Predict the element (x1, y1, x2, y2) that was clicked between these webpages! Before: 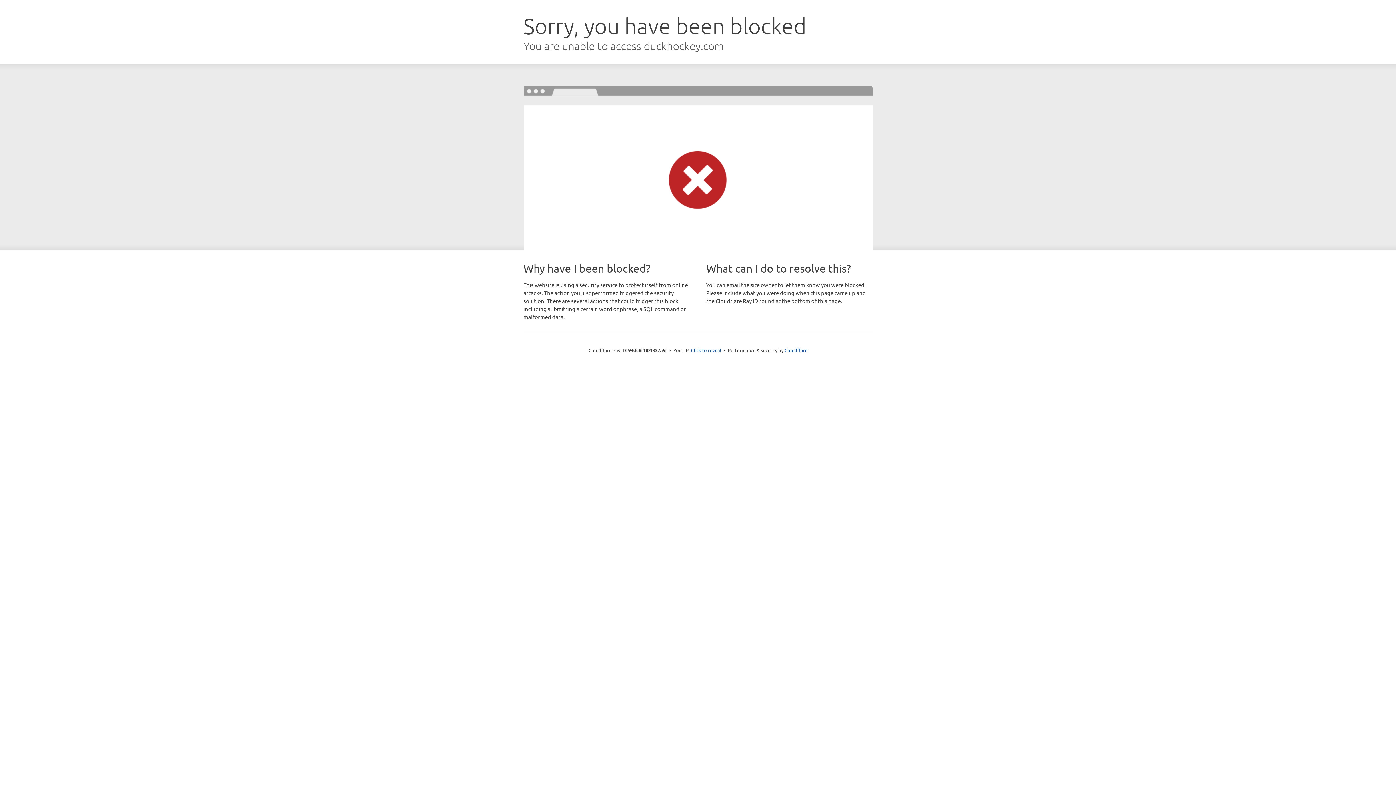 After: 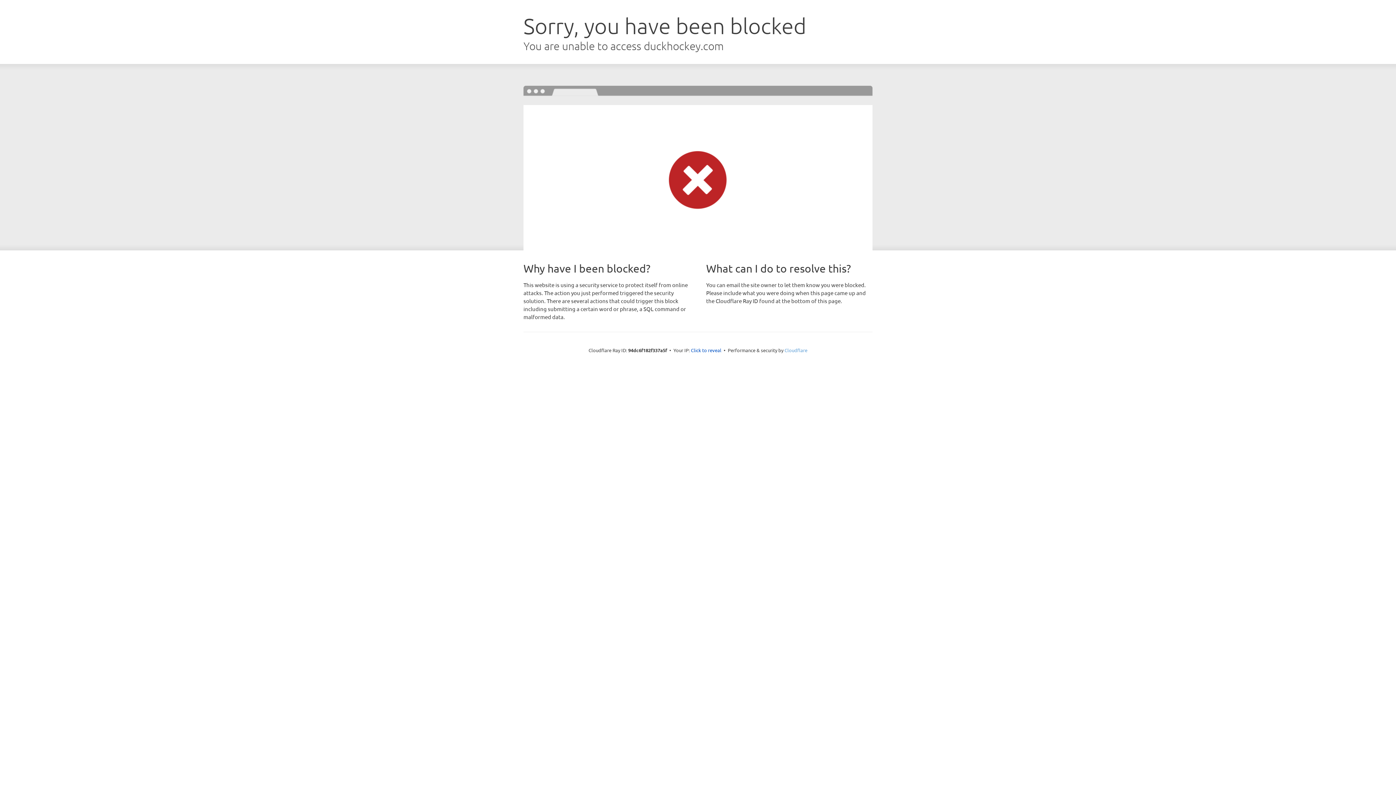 Action: label: Cloudflare bbox: (784, 347, 807, 353)